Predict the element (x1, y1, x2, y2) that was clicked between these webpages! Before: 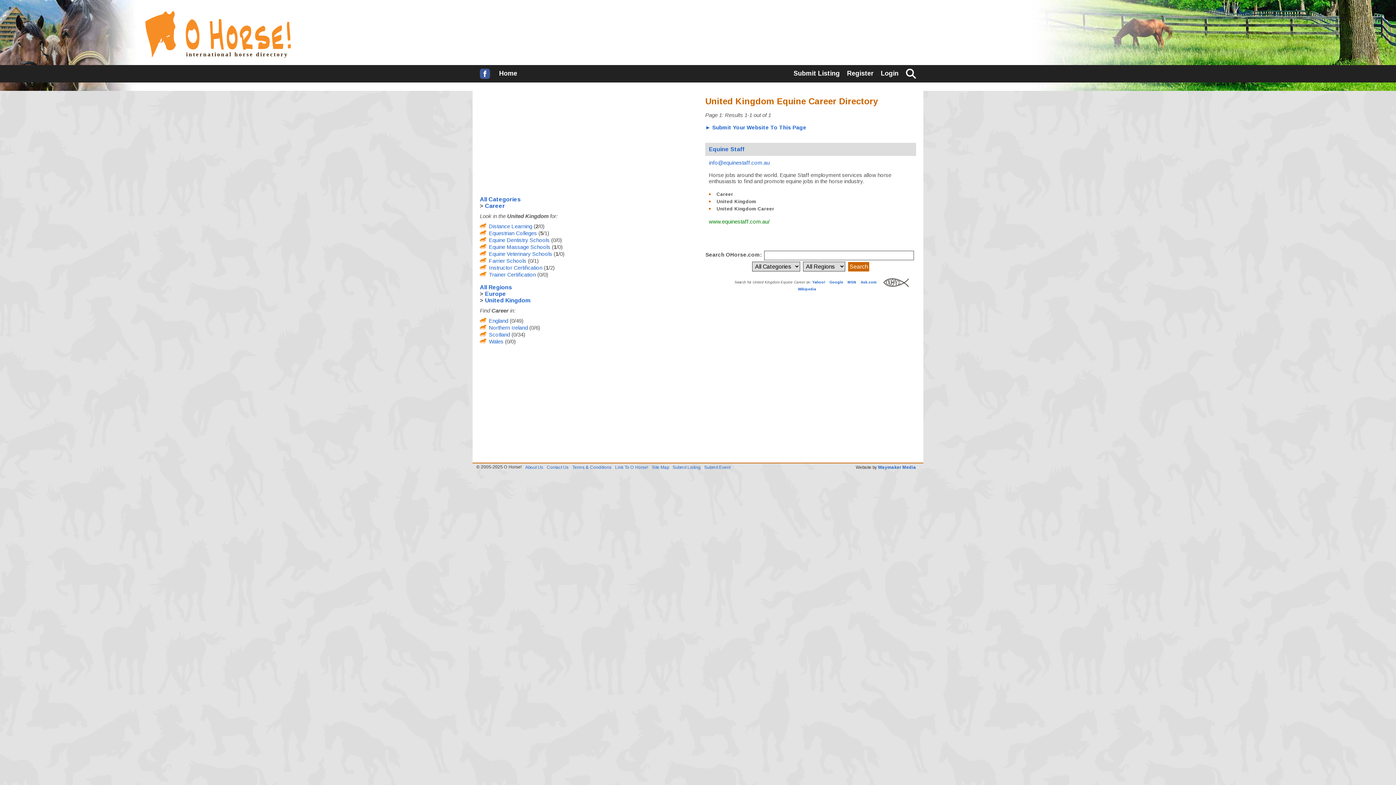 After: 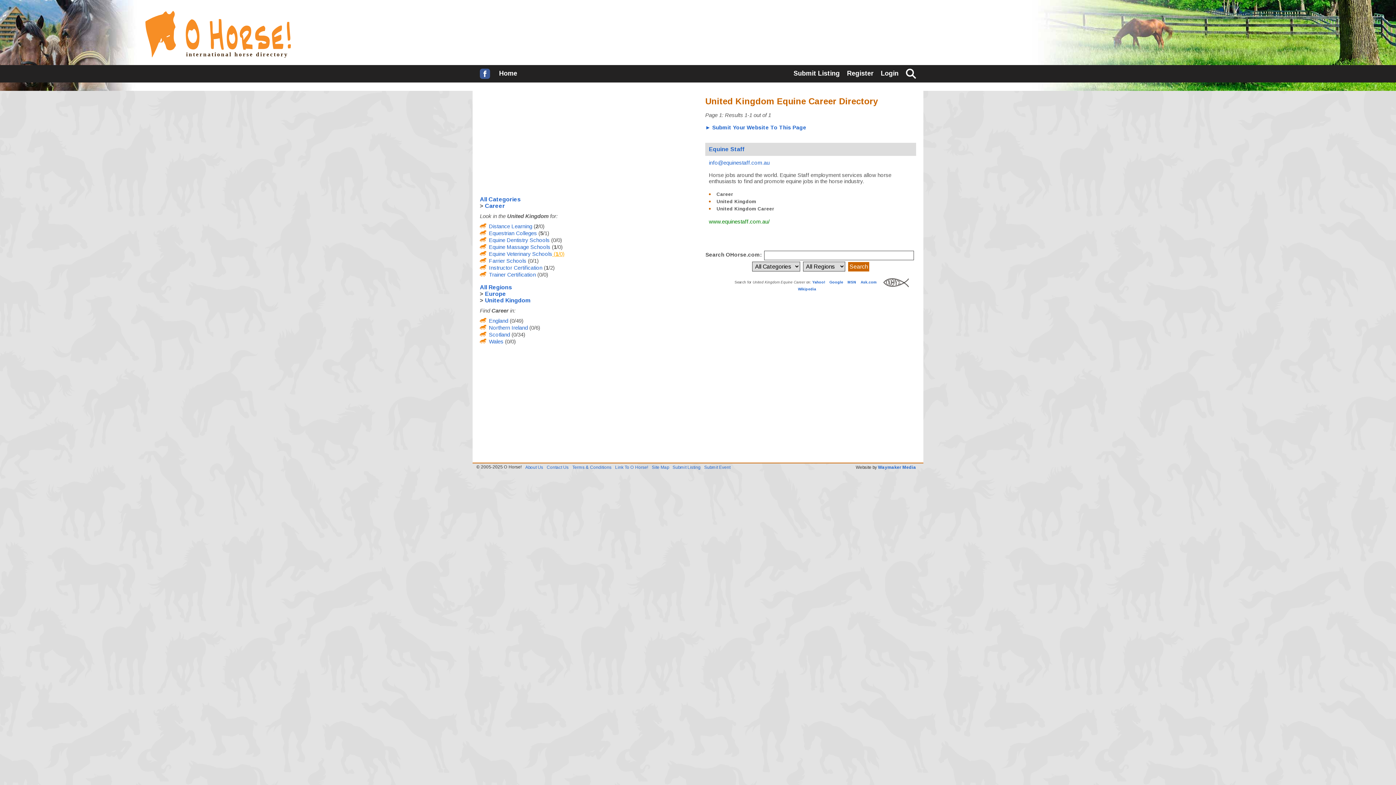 Action: bbox: (552, 250, 564, 257) label:  (1/0)